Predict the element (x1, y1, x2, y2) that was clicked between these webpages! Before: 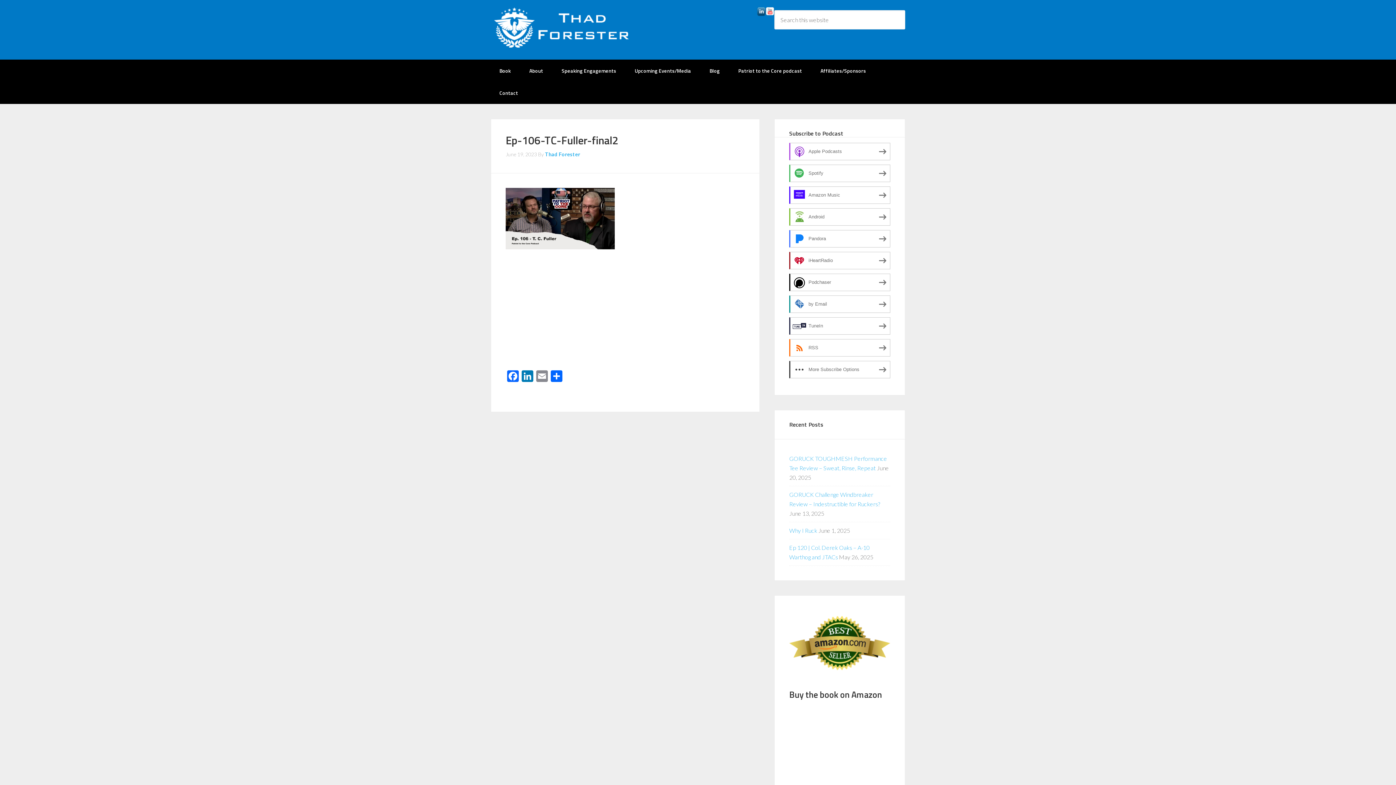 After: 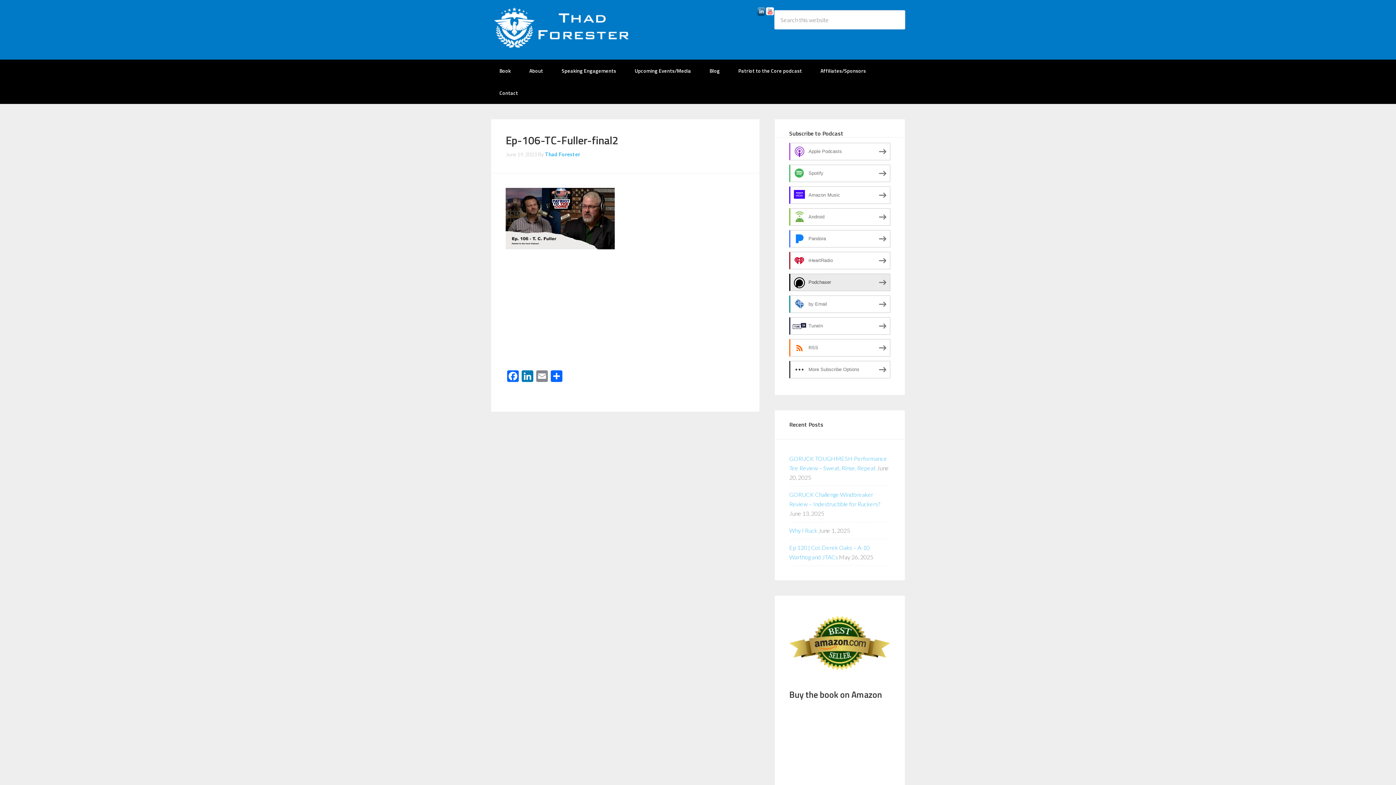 Action: bbox: (789, 273, 890, 291) label: Podchaser